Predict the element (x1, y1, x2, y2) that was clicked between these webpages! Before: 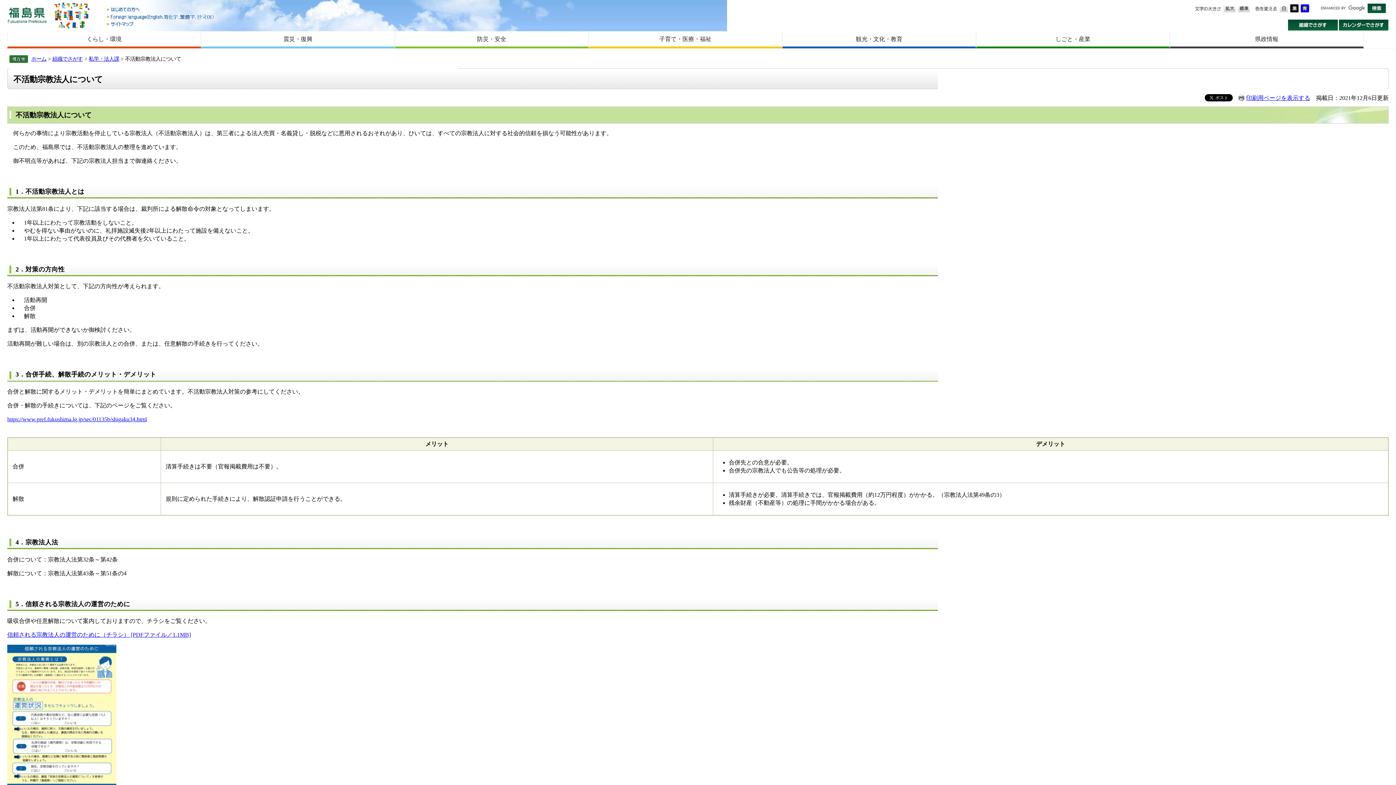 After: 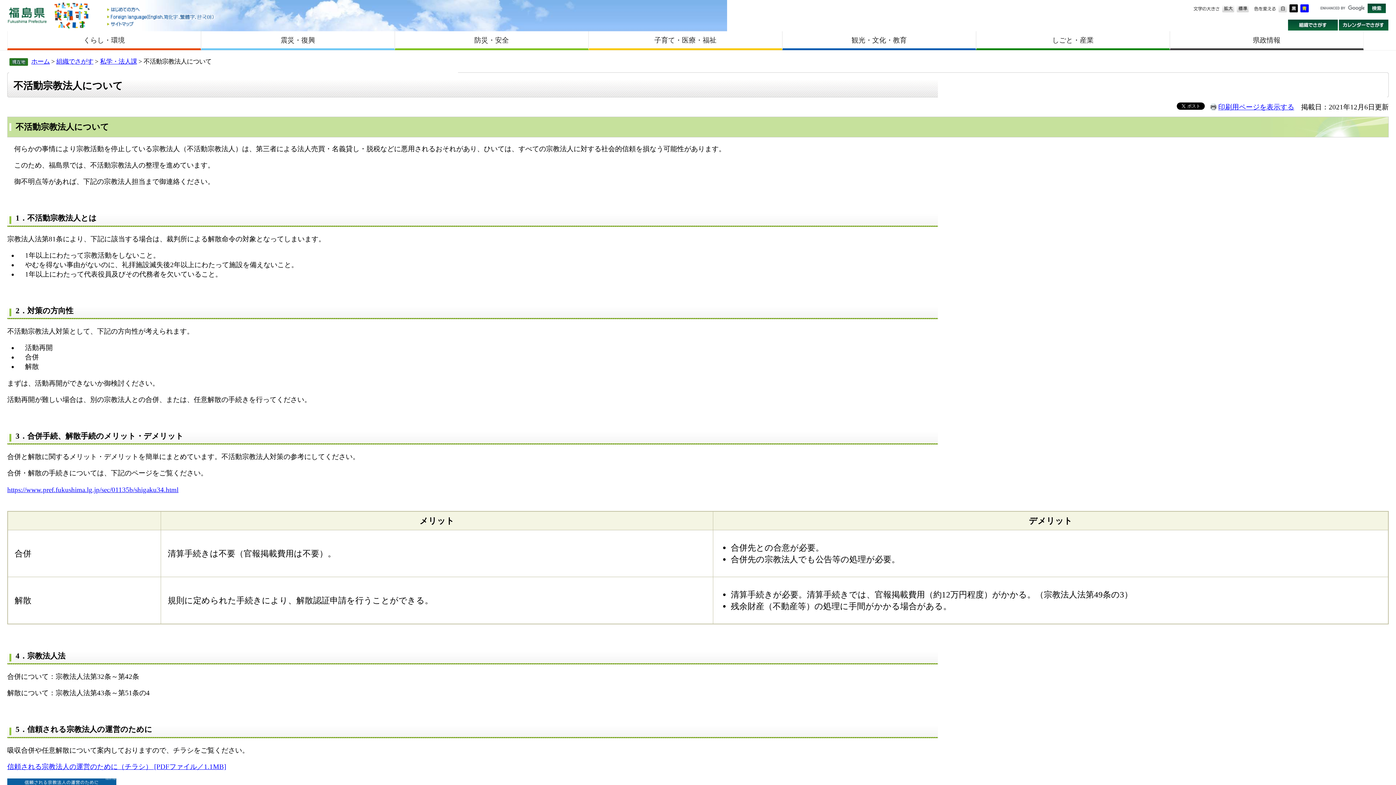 Action: bbox: (1223, 3, 1236, 9)